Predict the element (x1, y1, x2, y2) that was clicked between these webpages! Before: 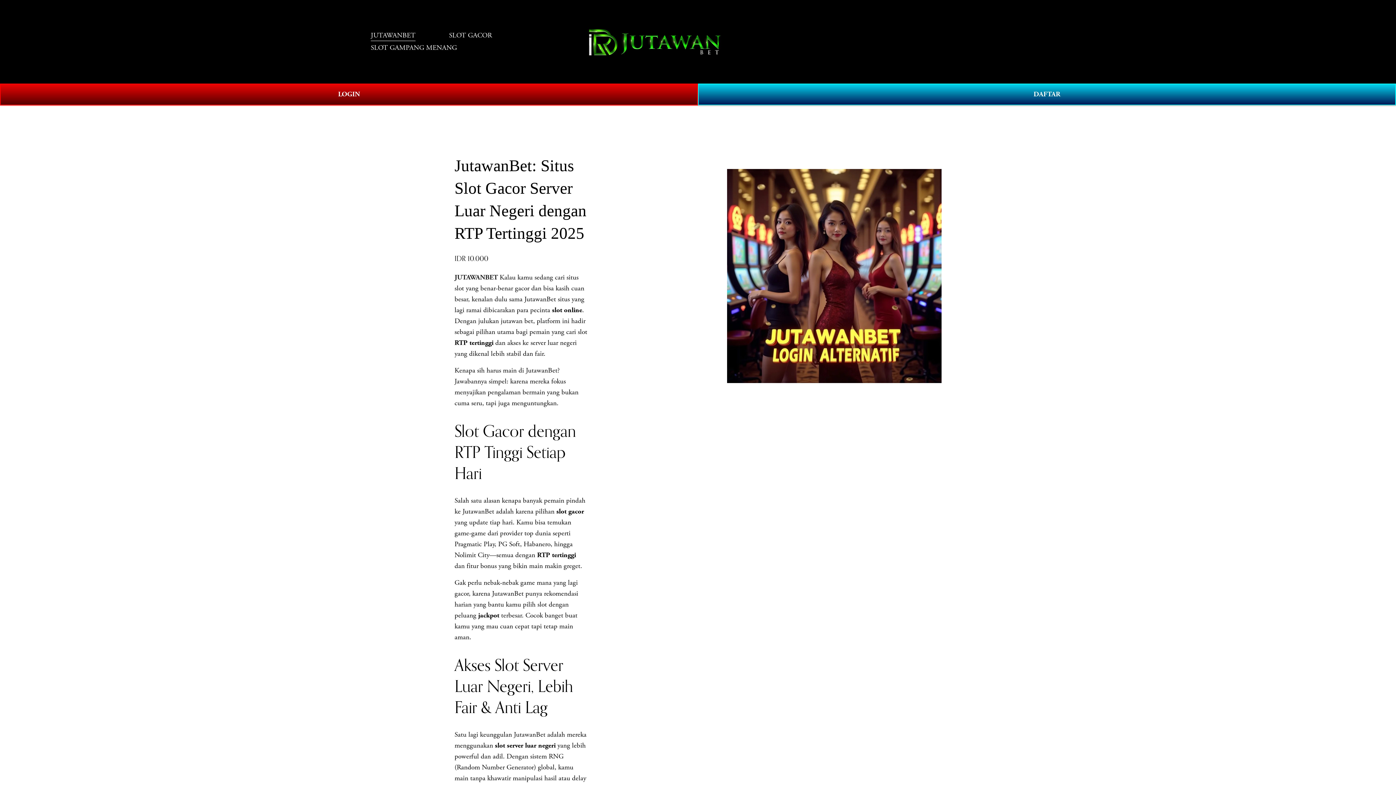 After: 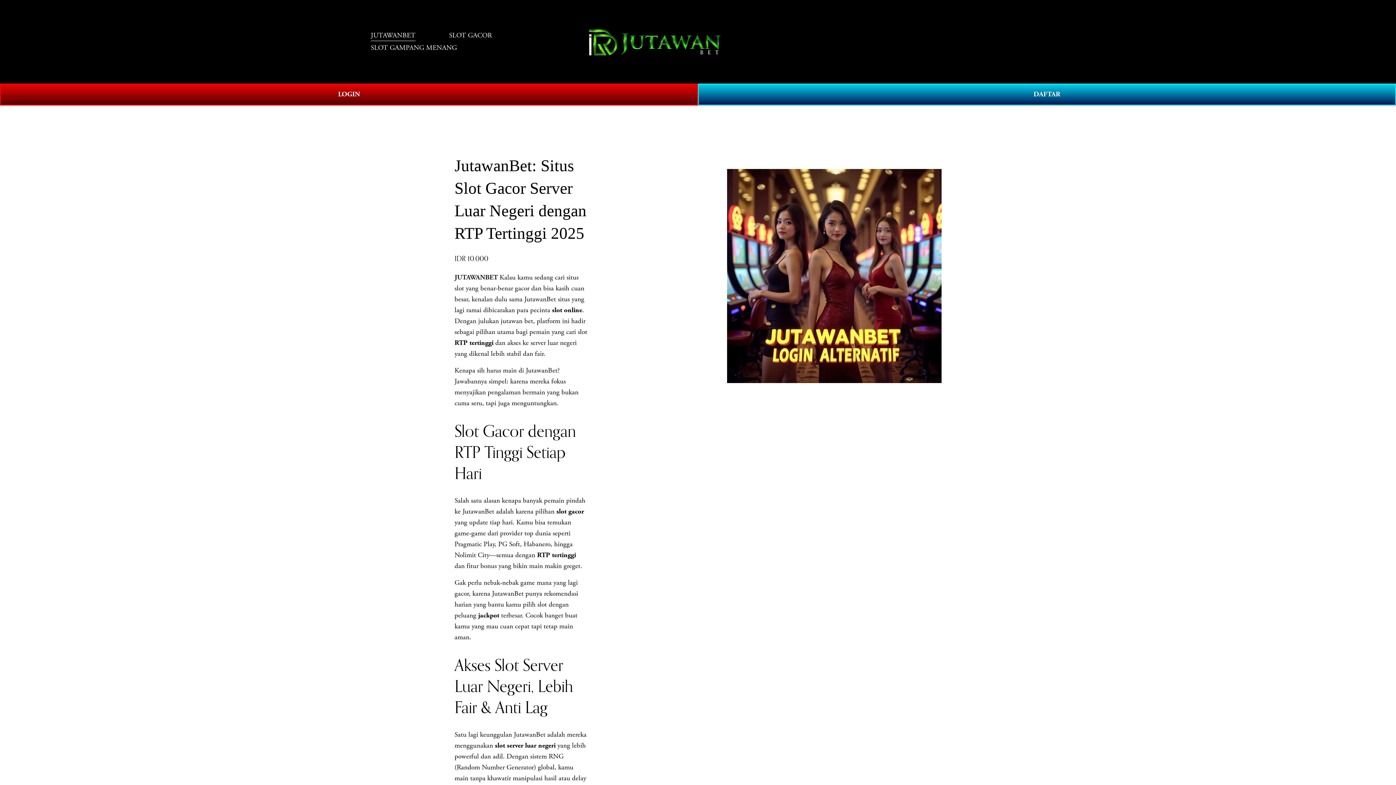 Action: bbox: (587, 27, 809, 55)